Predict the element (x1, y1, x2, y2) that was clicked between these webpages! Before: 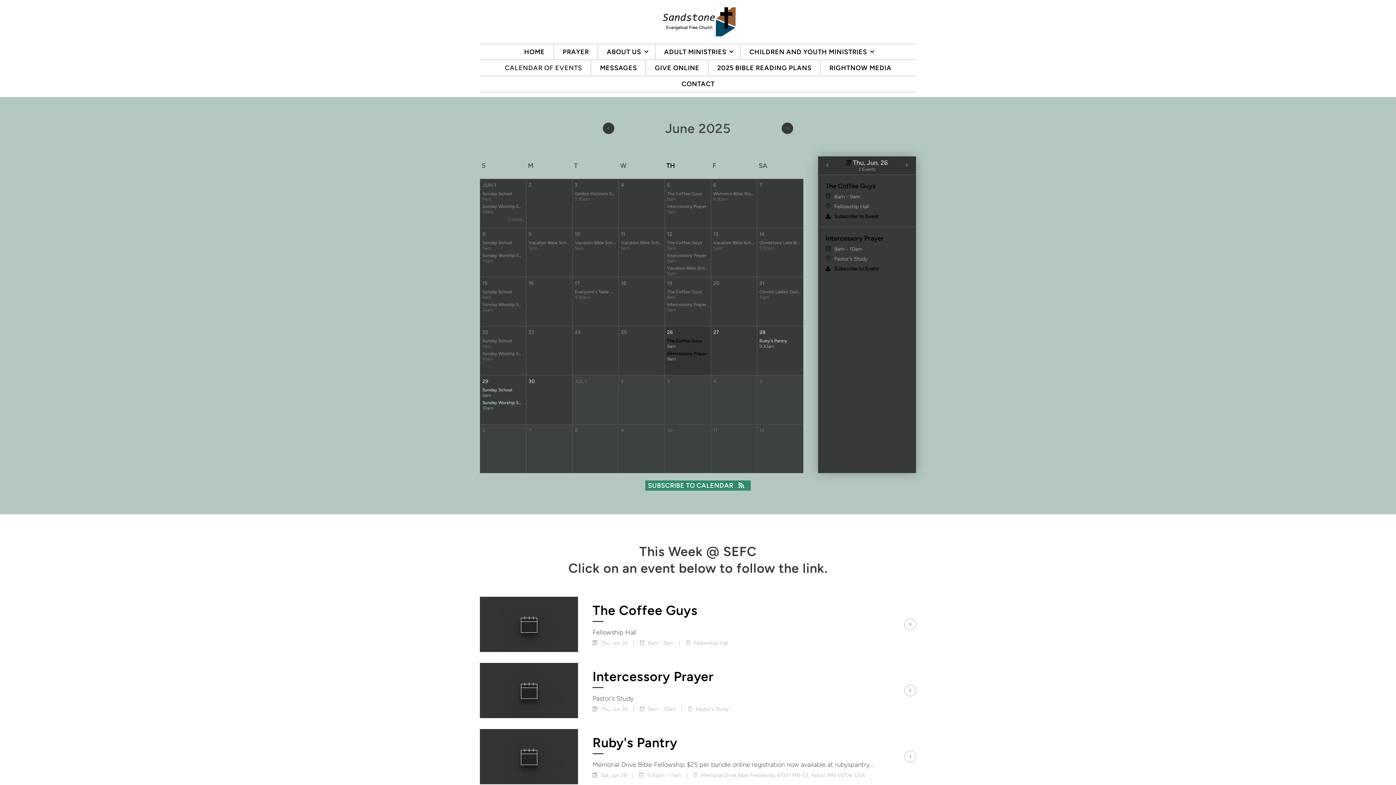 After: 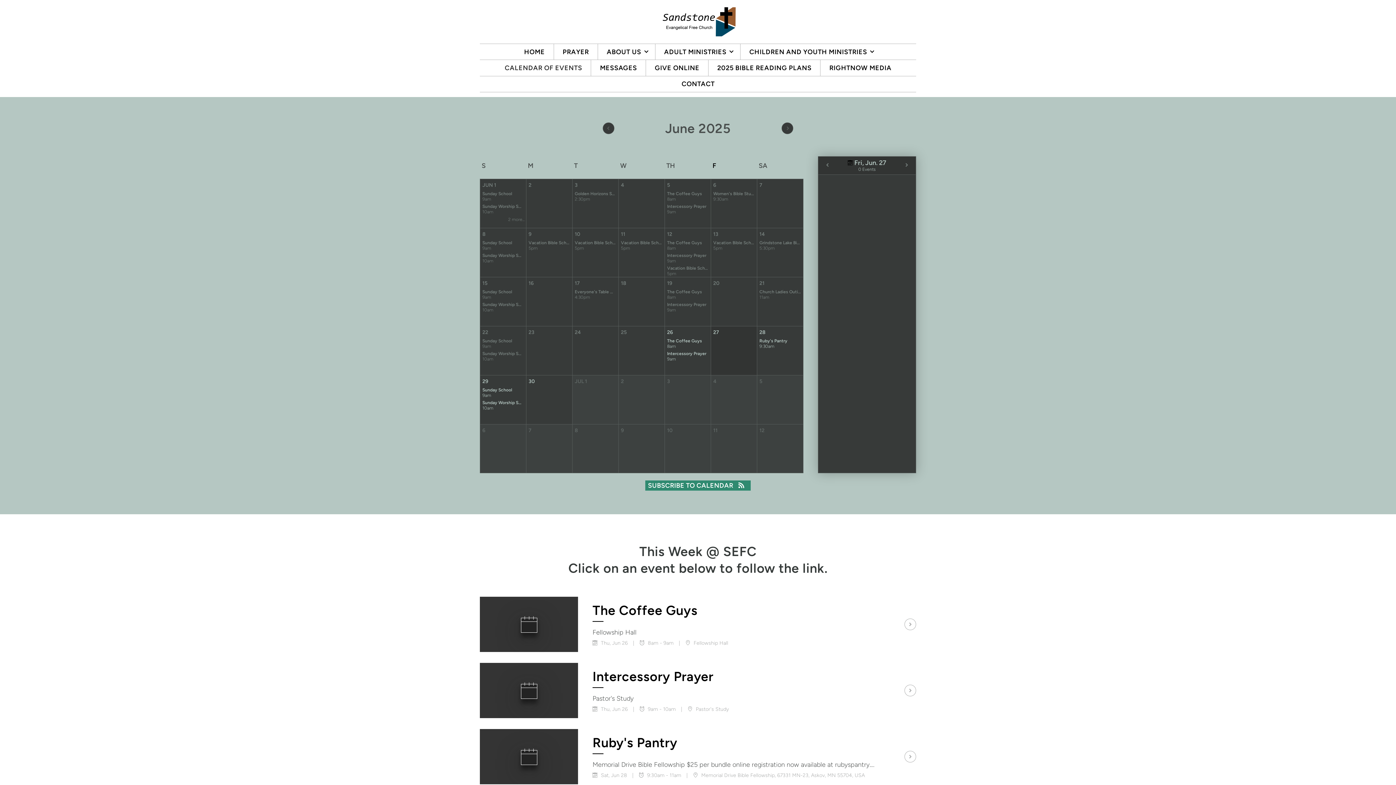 Action: bbox: (897, 156, 916, 174)